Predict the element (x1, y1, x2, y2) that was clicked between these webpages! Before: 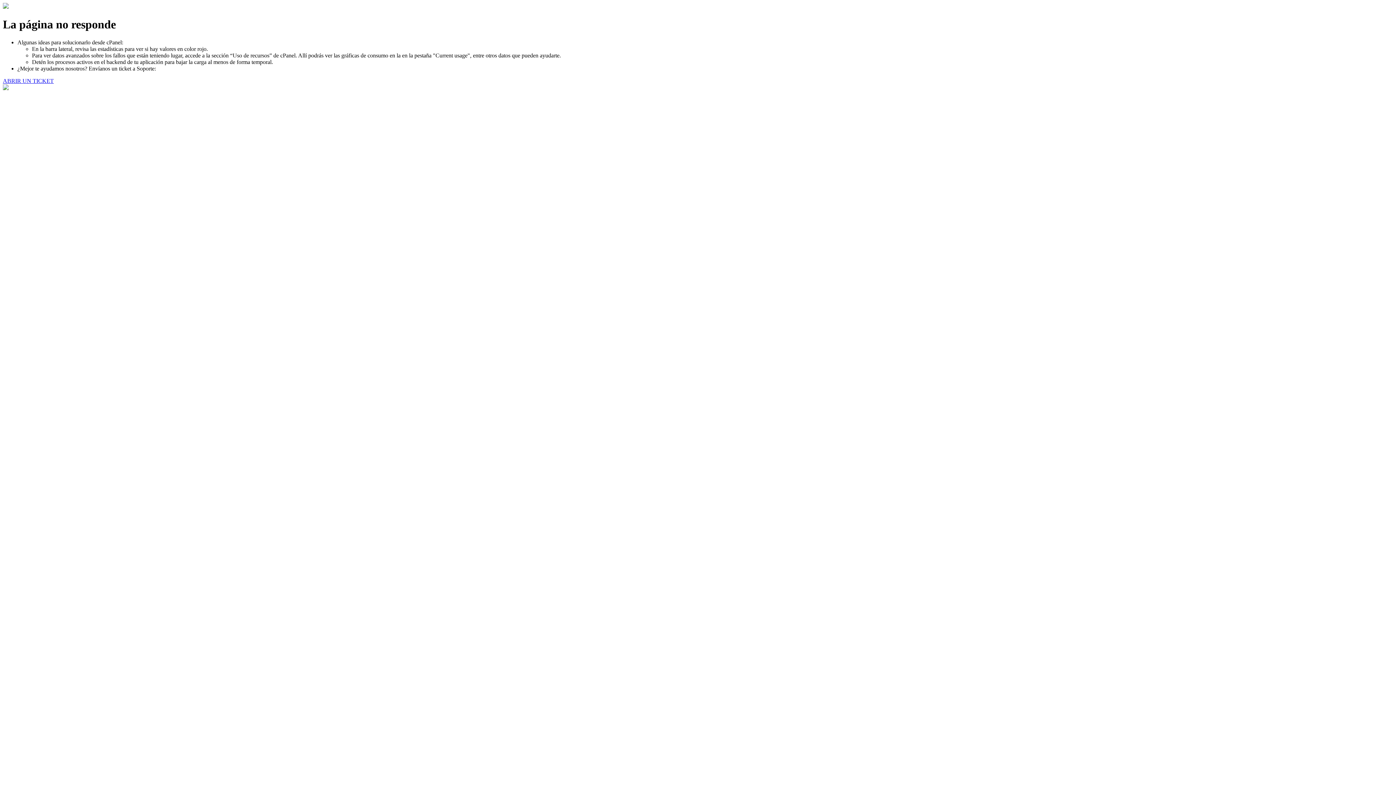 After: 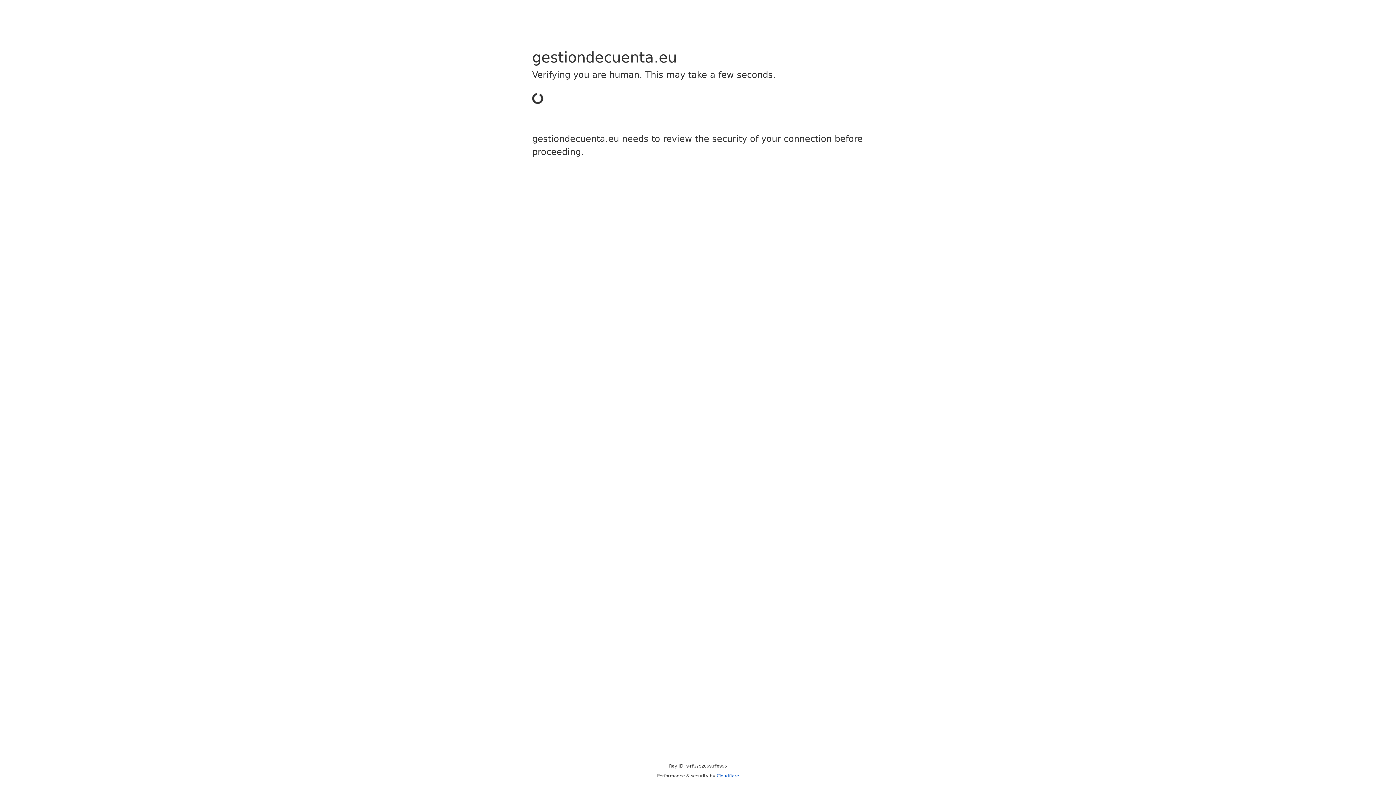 Action: bbox: (2, 77, 53, 83) label: ABRIR UN TICKET